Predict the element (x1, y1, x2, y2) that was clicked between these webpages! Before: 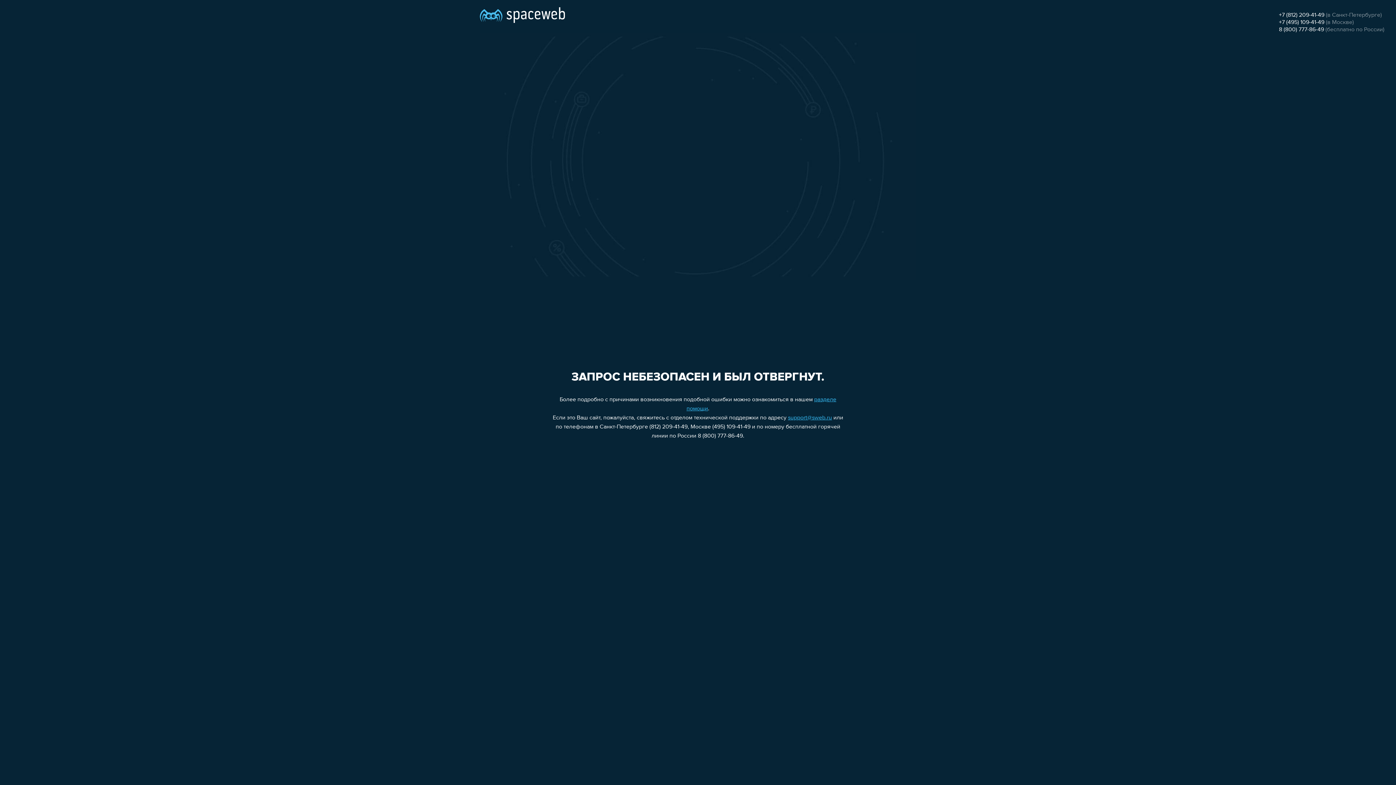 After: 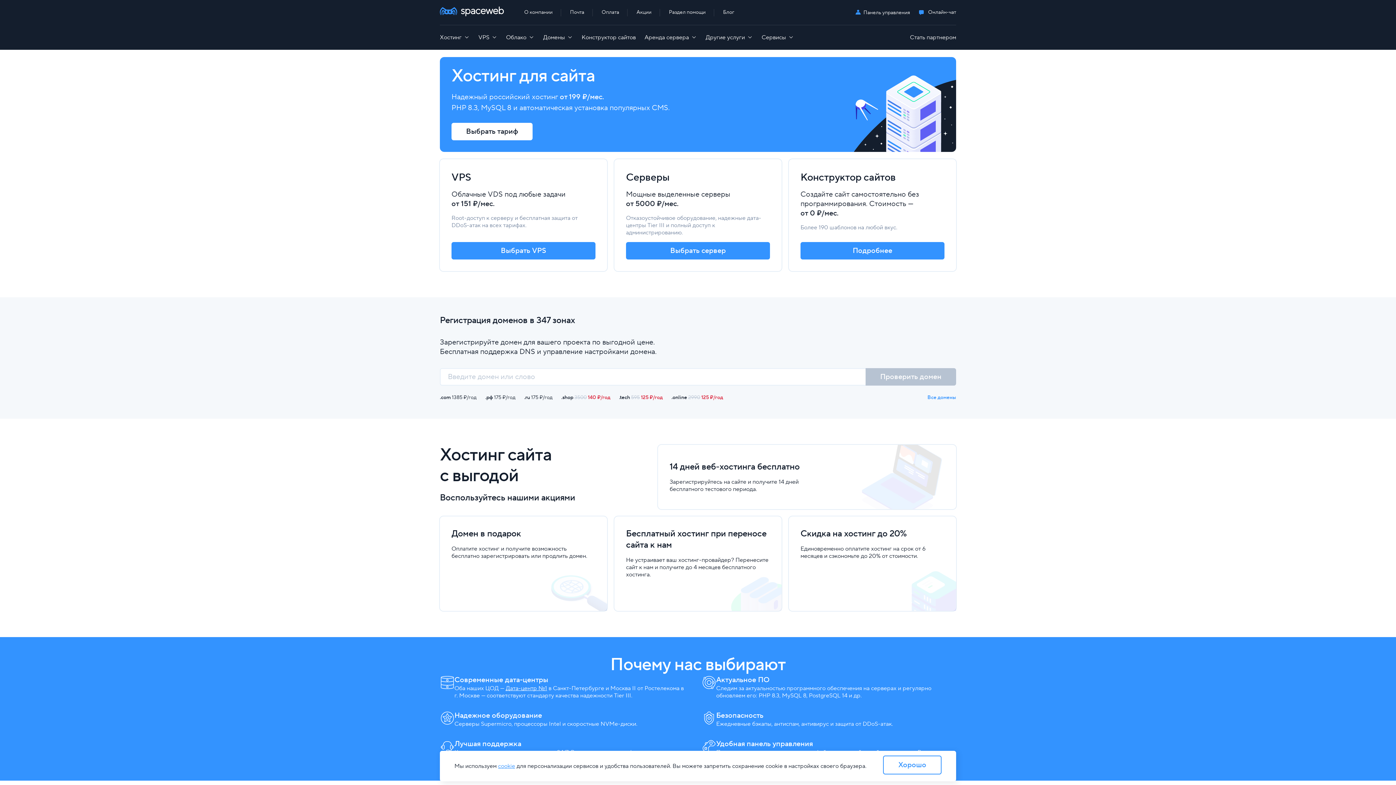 Action: bbox: (480, 0, 565, 25)